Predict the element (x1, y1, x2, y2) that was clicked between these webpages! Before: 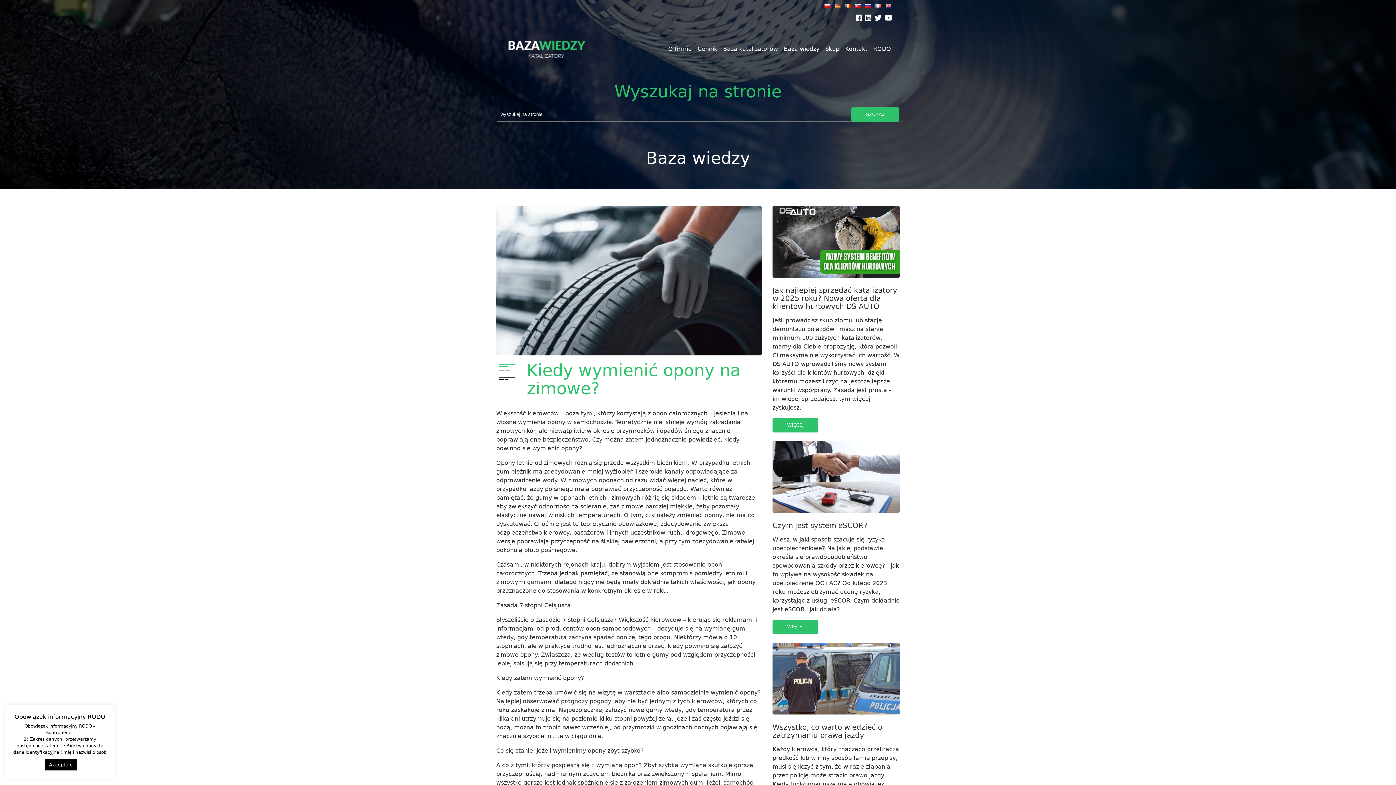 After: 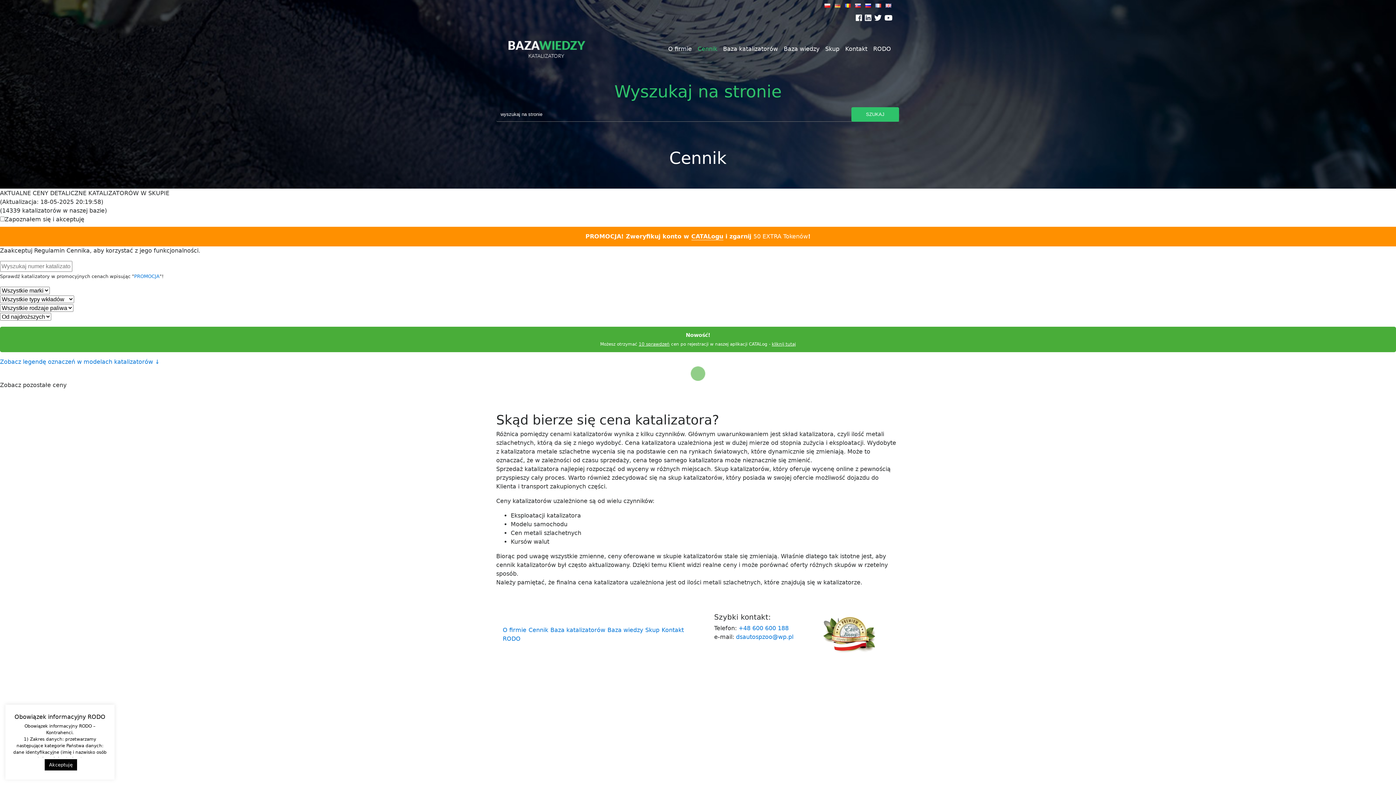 Action: bbox: (694, 41, 720, 56) label: Cennik